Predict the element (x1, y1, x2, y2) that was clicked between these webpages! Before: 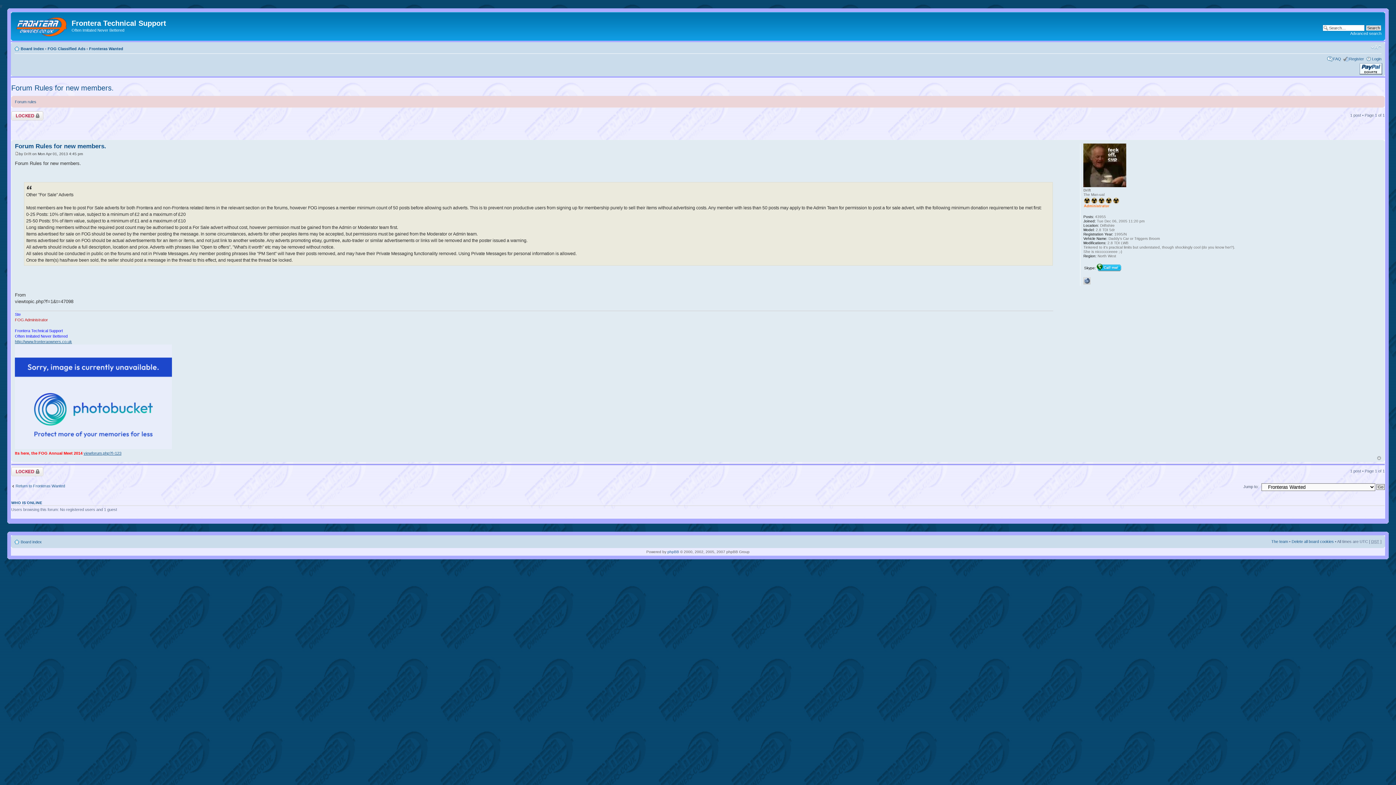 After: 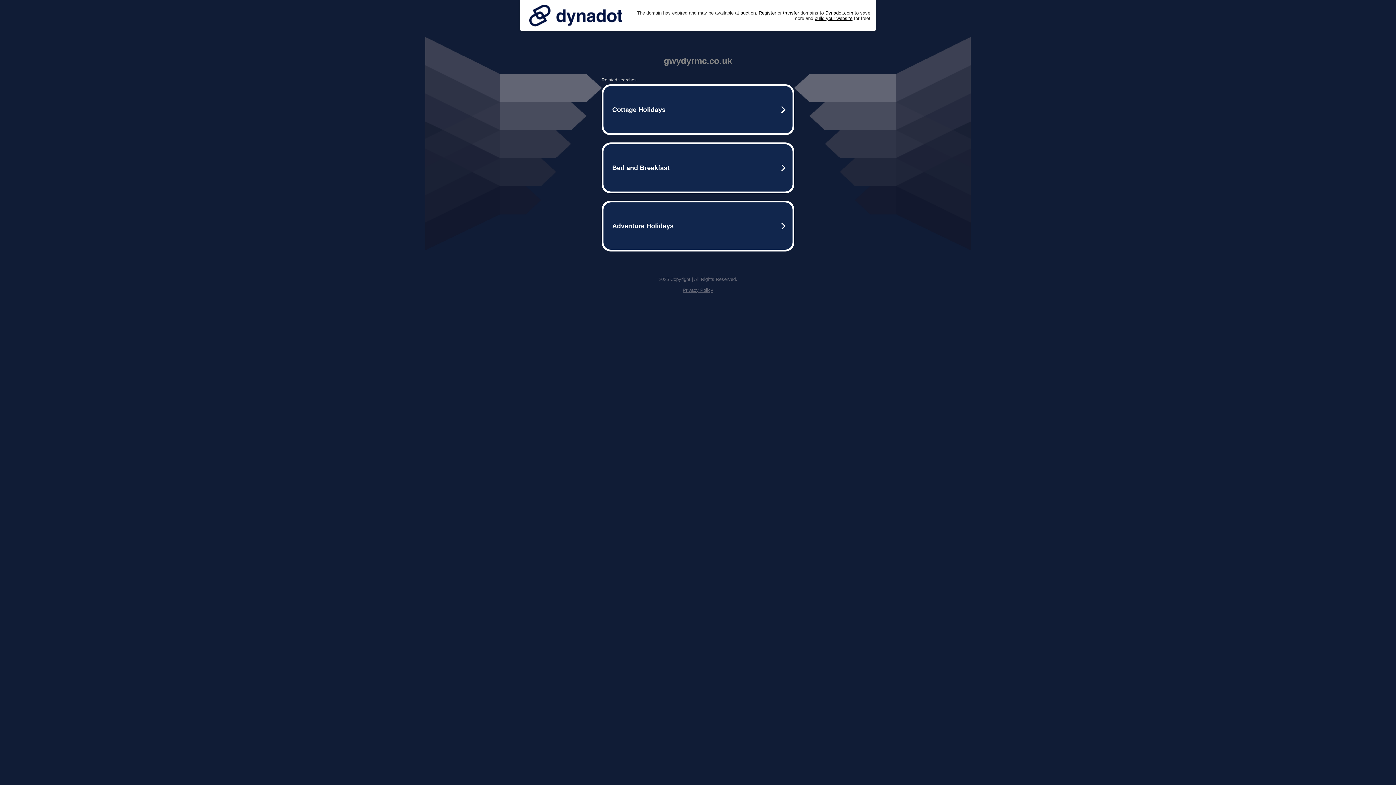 Action: bbox: (1083, 277, 1091, 284)